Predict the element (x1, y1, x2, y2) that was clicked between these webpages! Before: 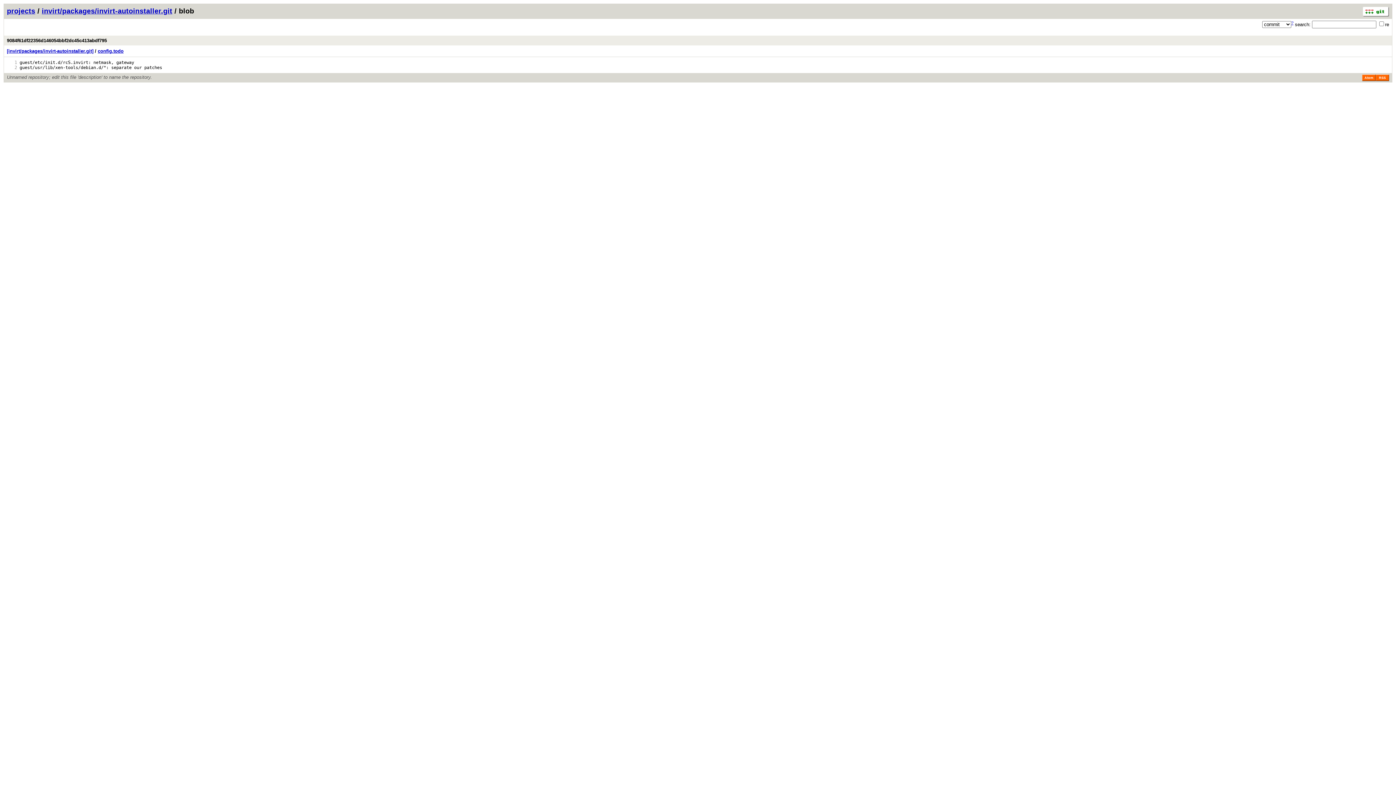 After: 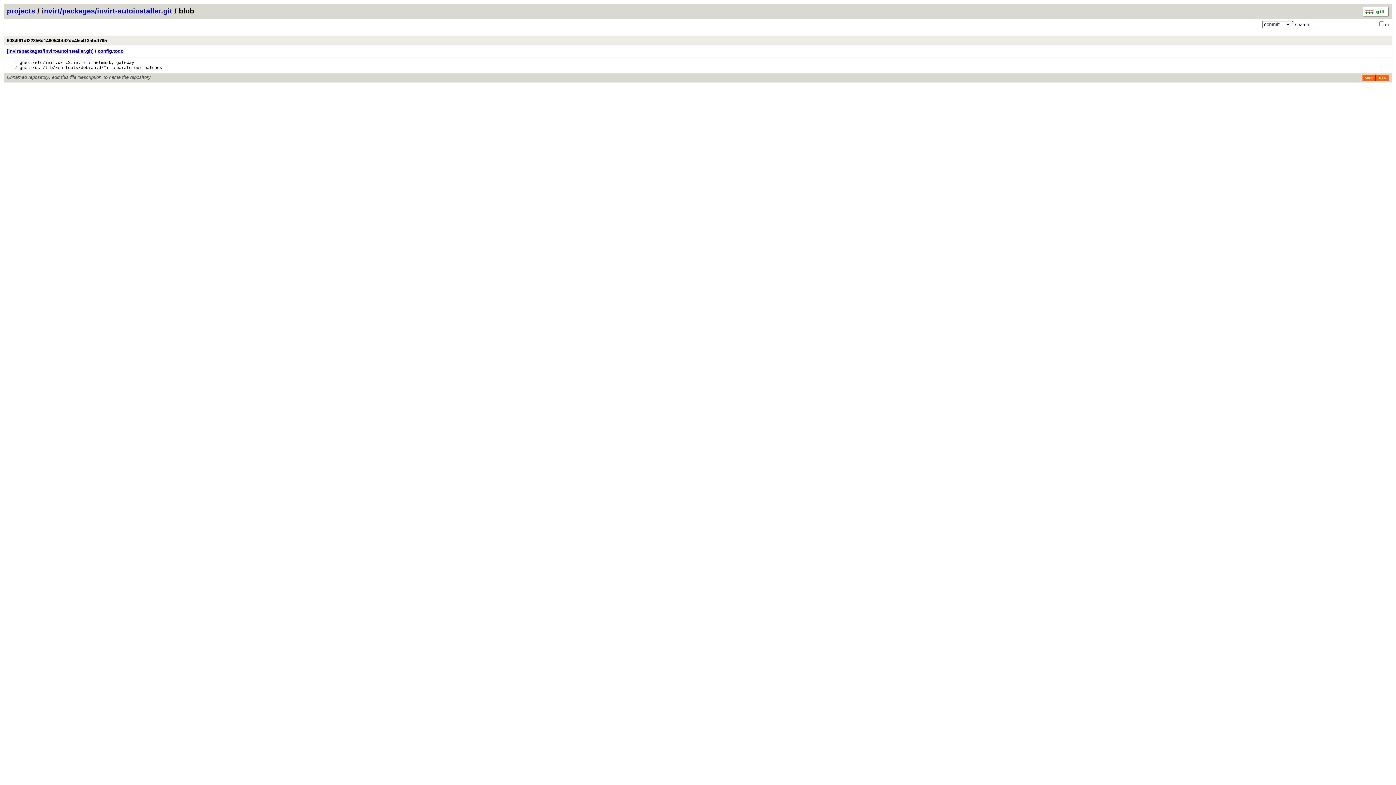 Action: bbox: (6, 60, 17, 65) label:    1